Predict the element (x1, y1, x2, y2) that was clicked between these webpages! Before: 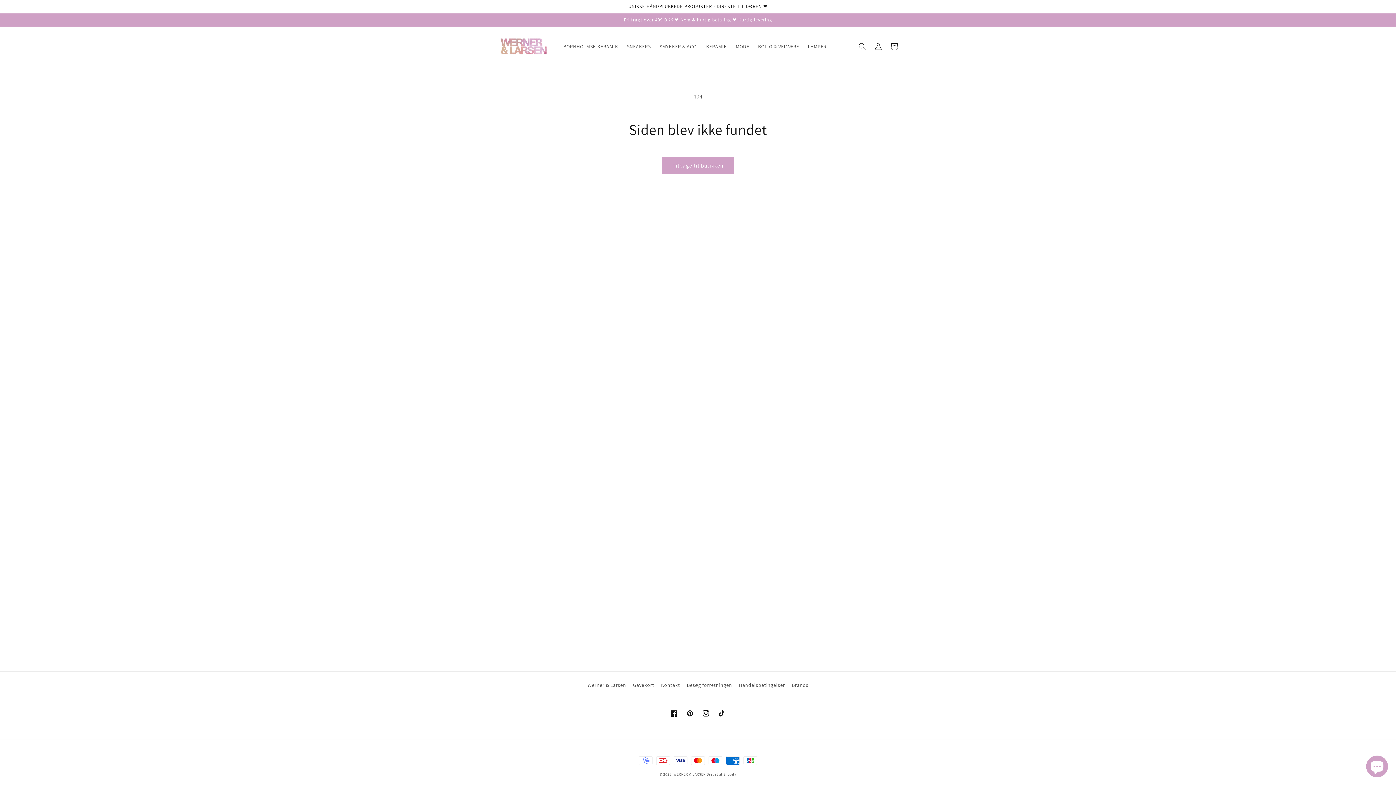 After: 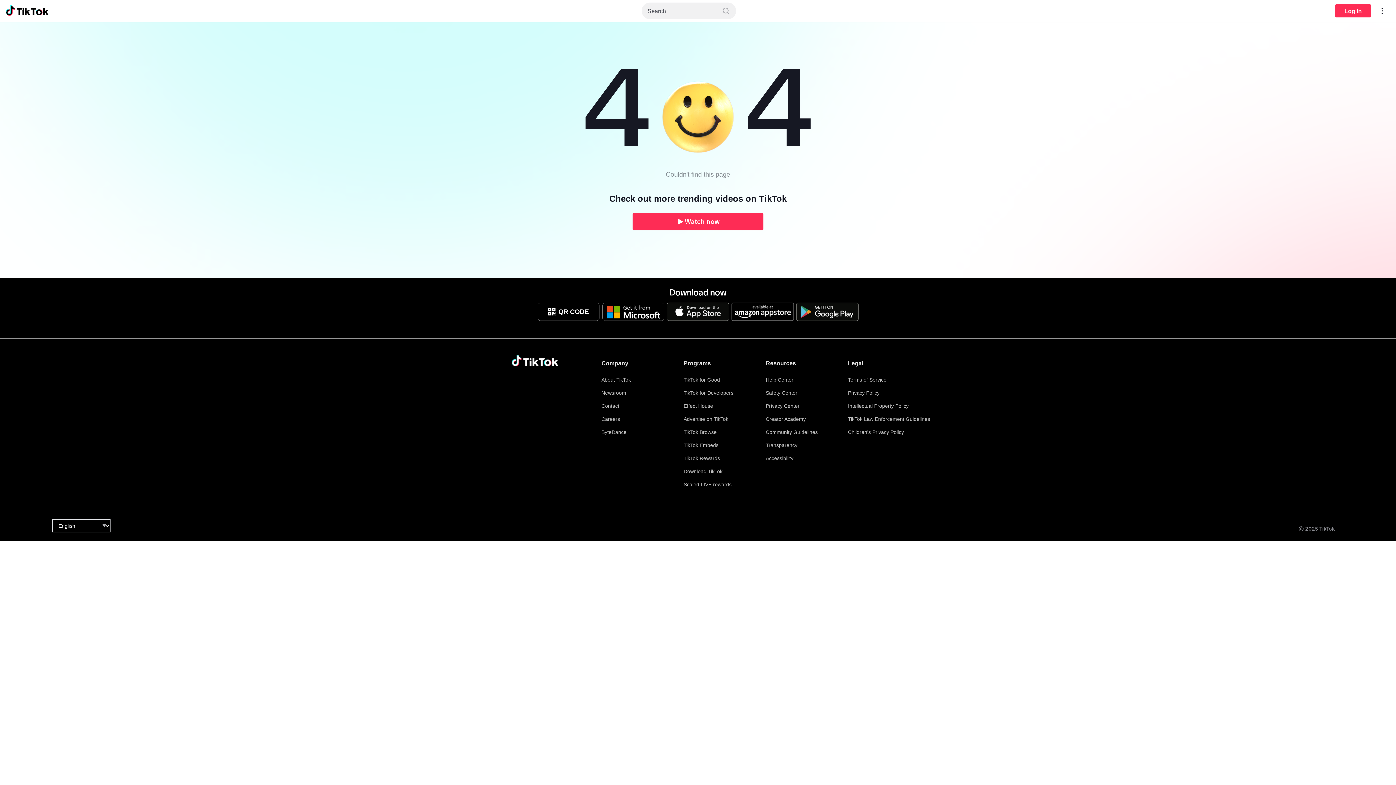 Action: bbox: (714, 705, 730, 721) label: TikTok